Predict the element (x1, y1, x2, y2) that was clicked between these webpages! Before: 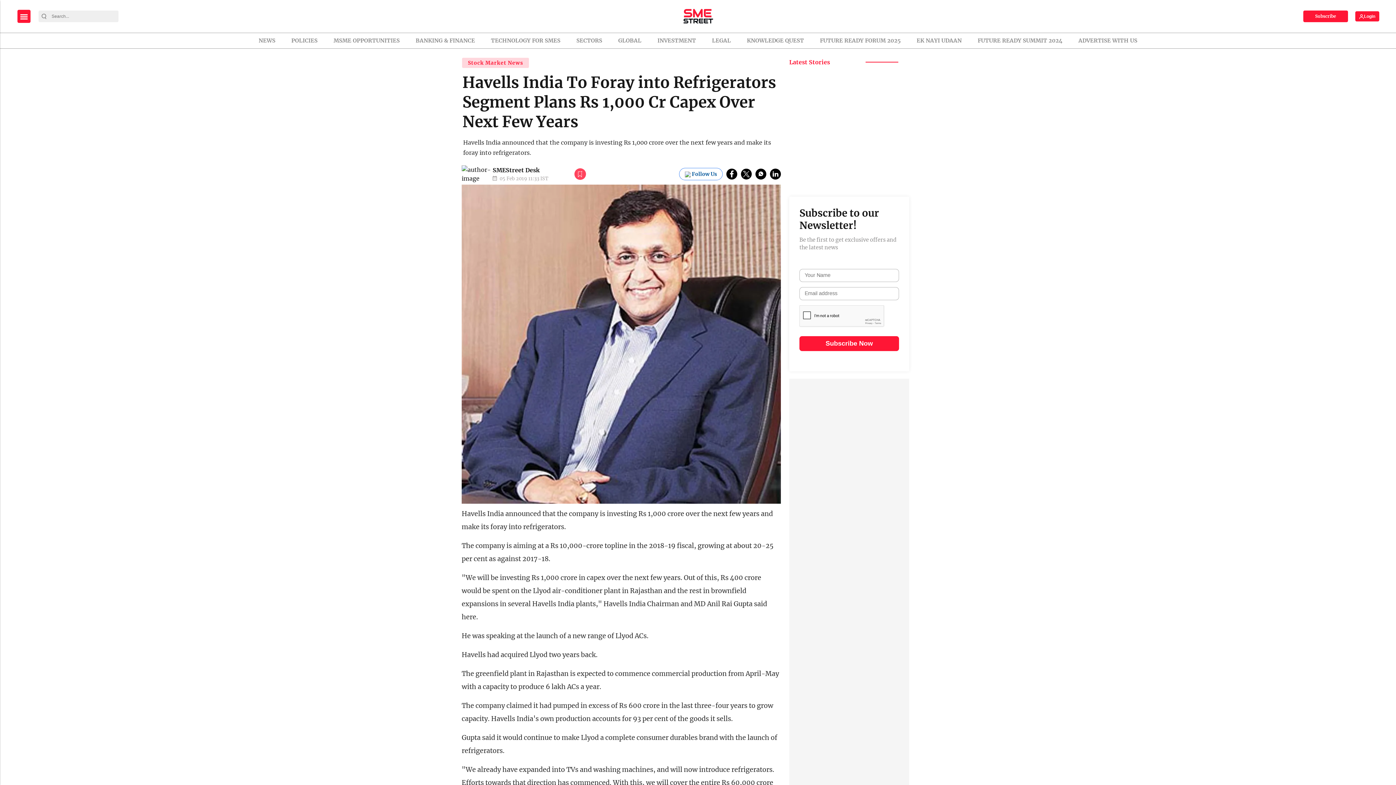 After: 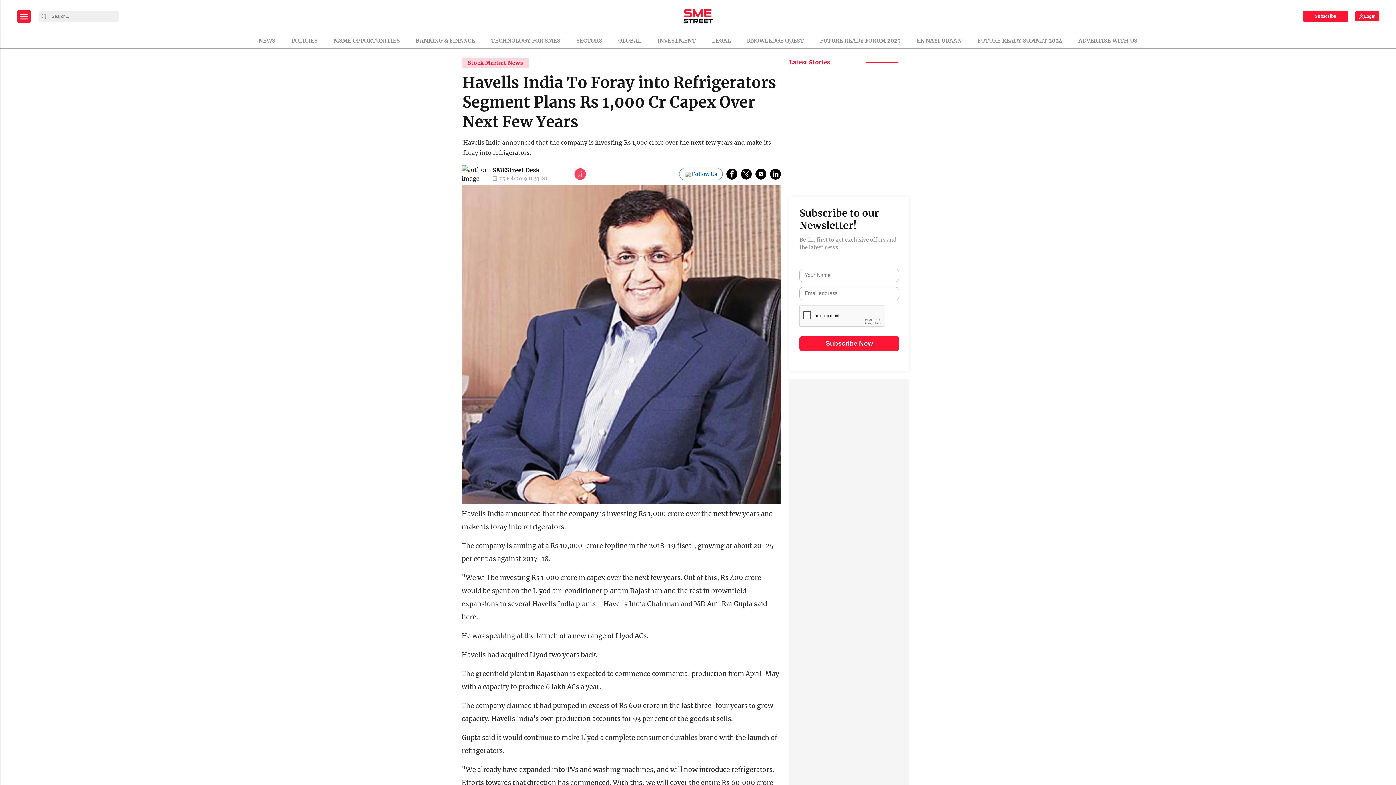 Action: label: follow us google news bbox: (679, 168, 722, 180)